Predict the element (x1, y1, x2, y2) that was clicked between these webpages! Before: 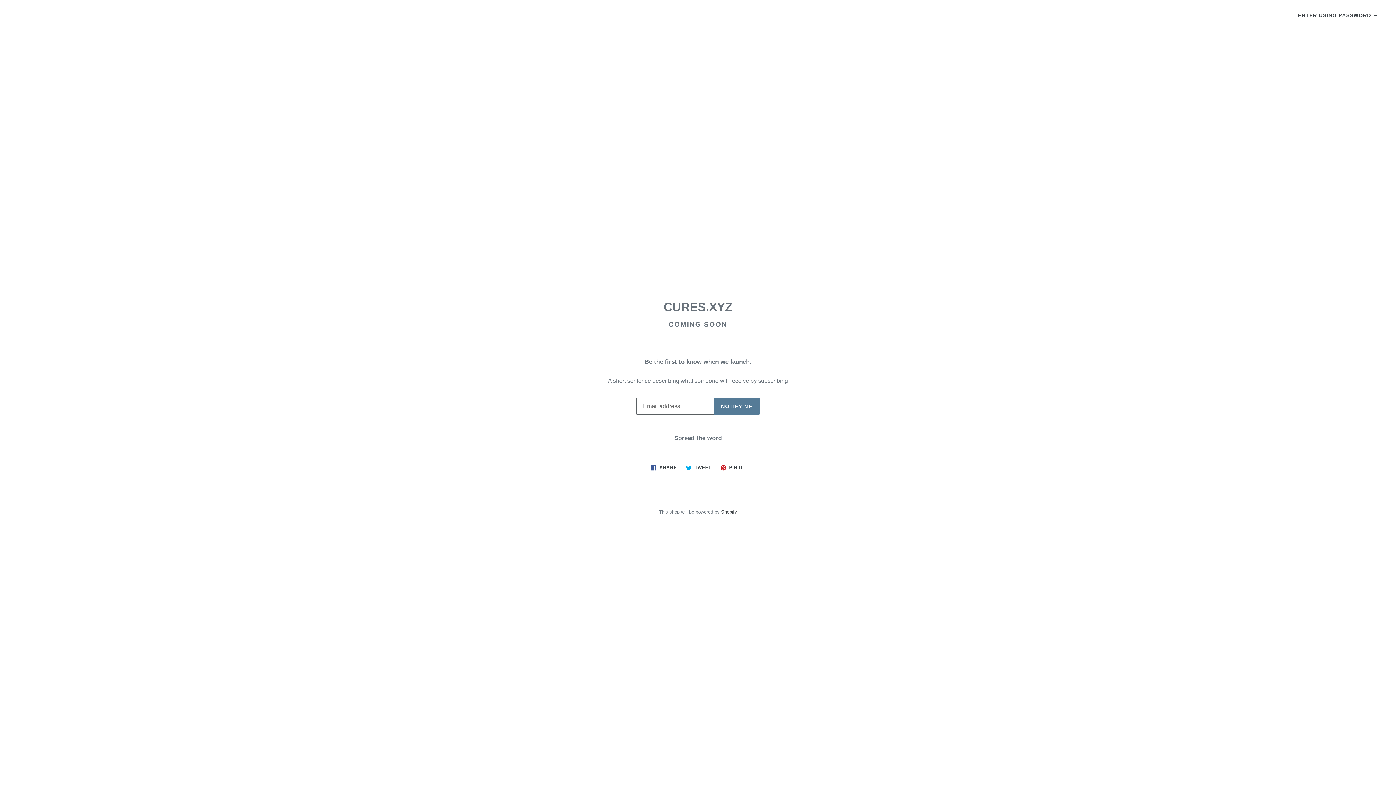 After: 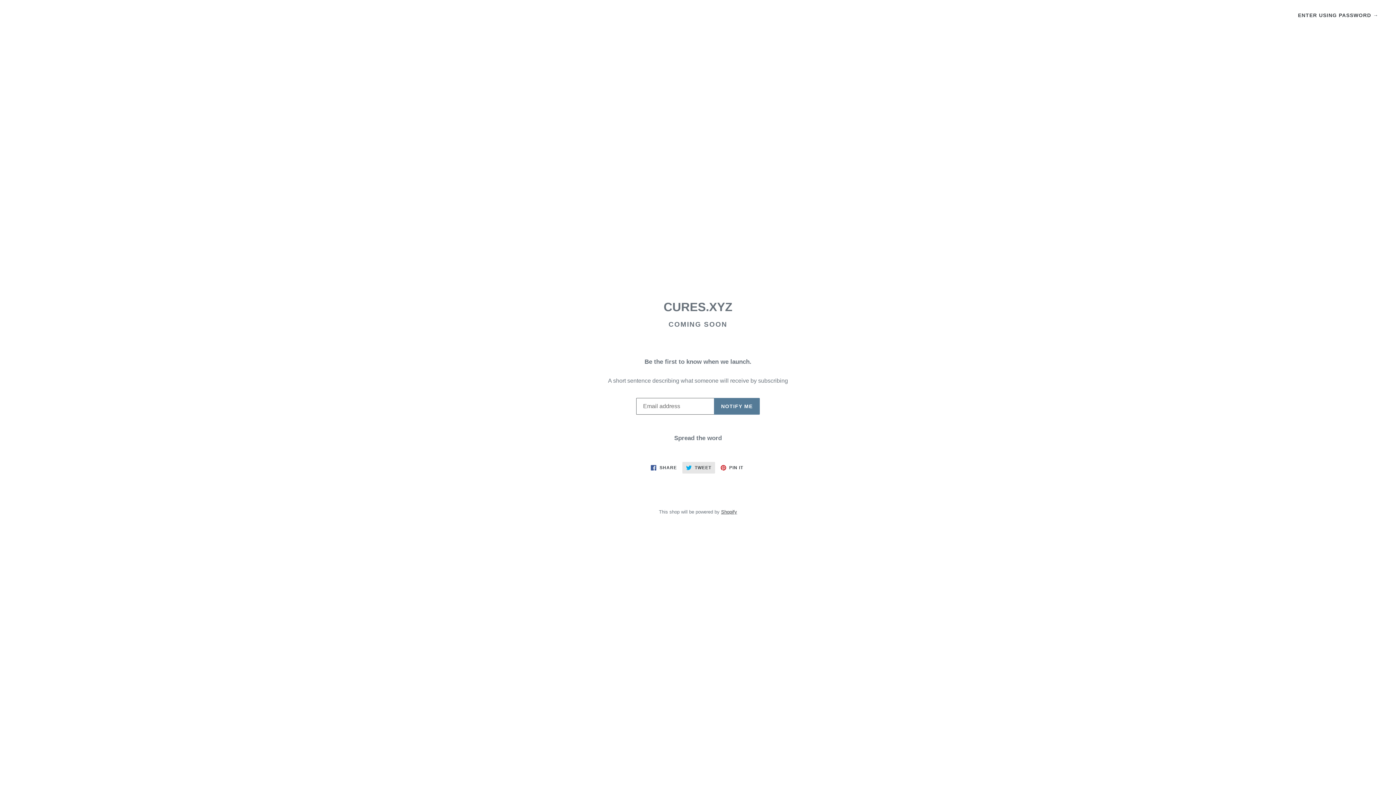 Action: bbox: (682, 462, 715, 473) label:  TWEET
TWEET ON TWITTER